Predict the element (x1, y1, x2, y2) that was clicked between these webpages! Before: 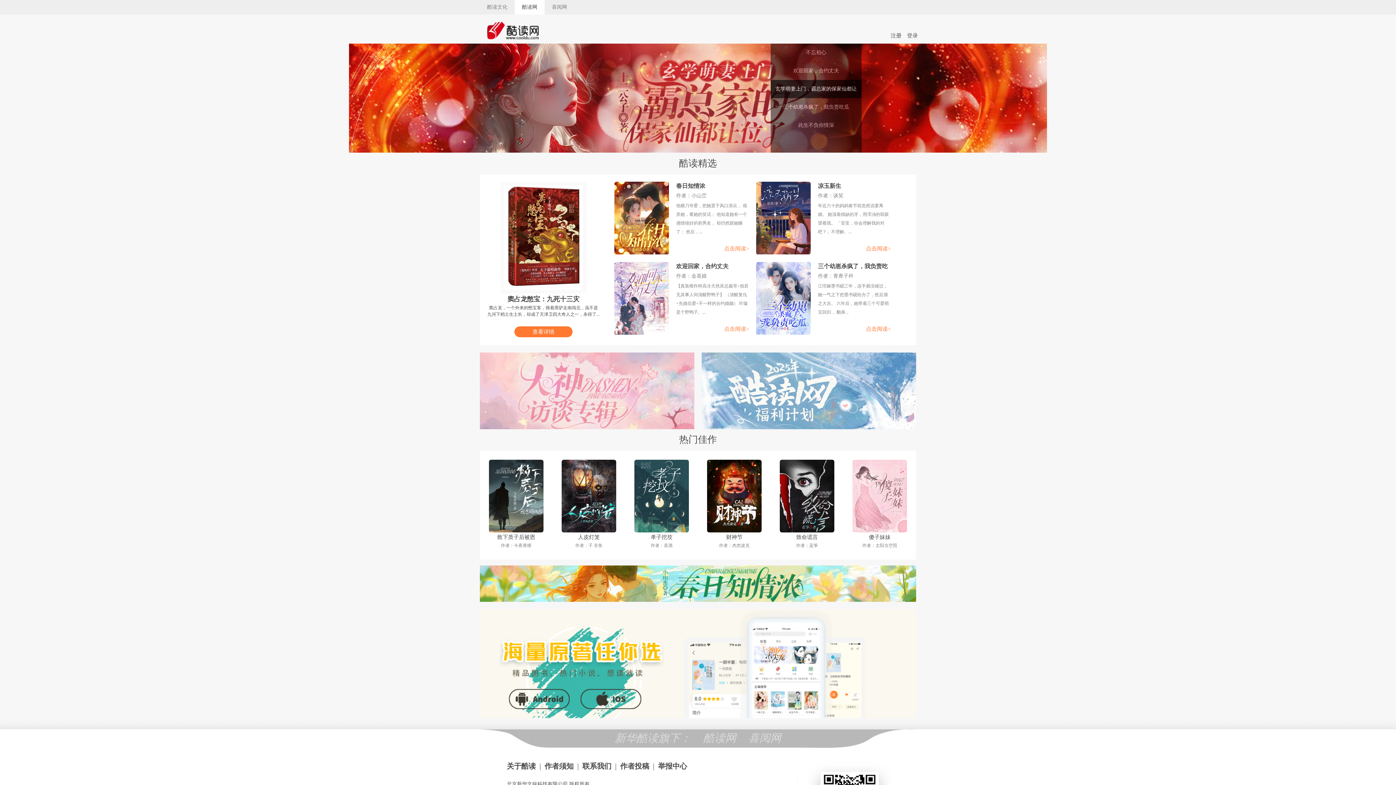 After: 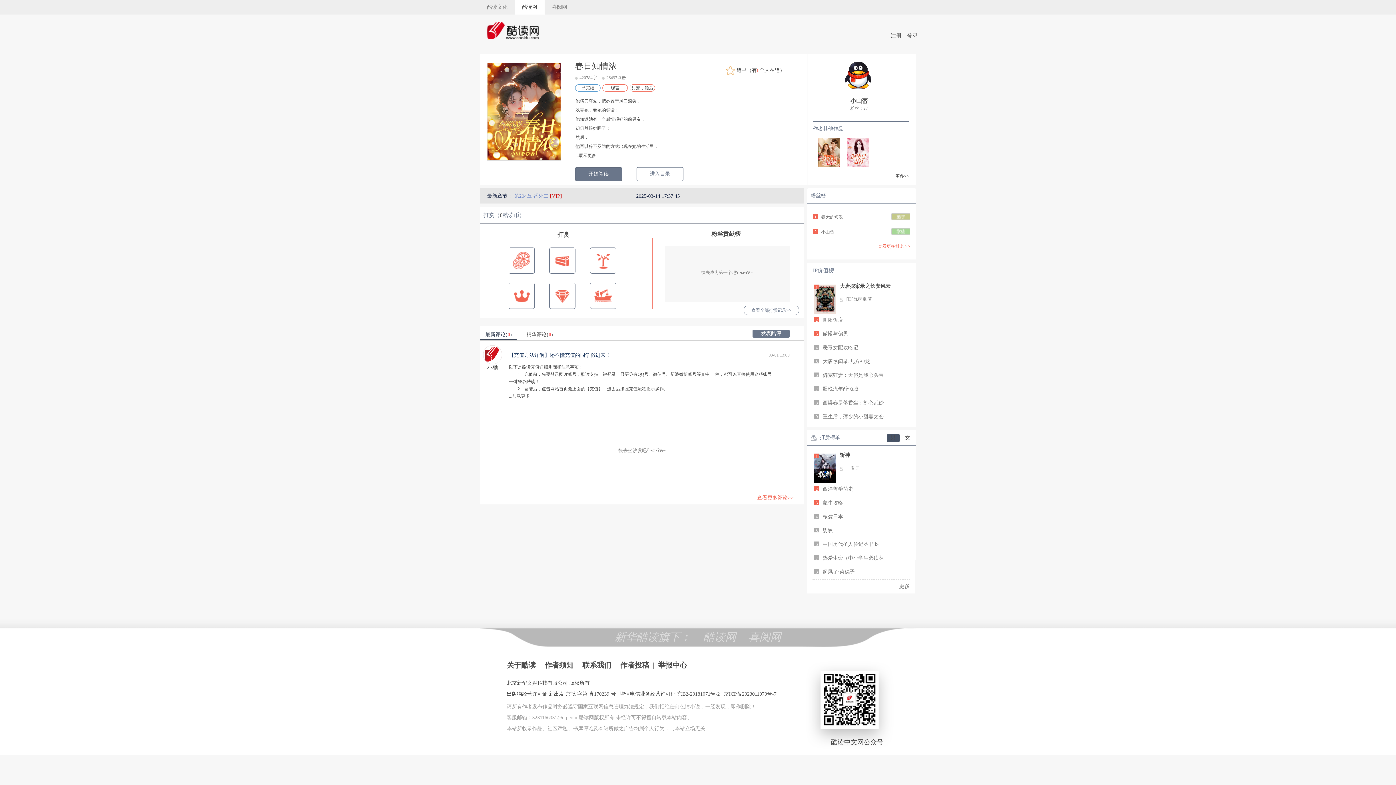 Action: bbox: (480, 565, 916, 602)